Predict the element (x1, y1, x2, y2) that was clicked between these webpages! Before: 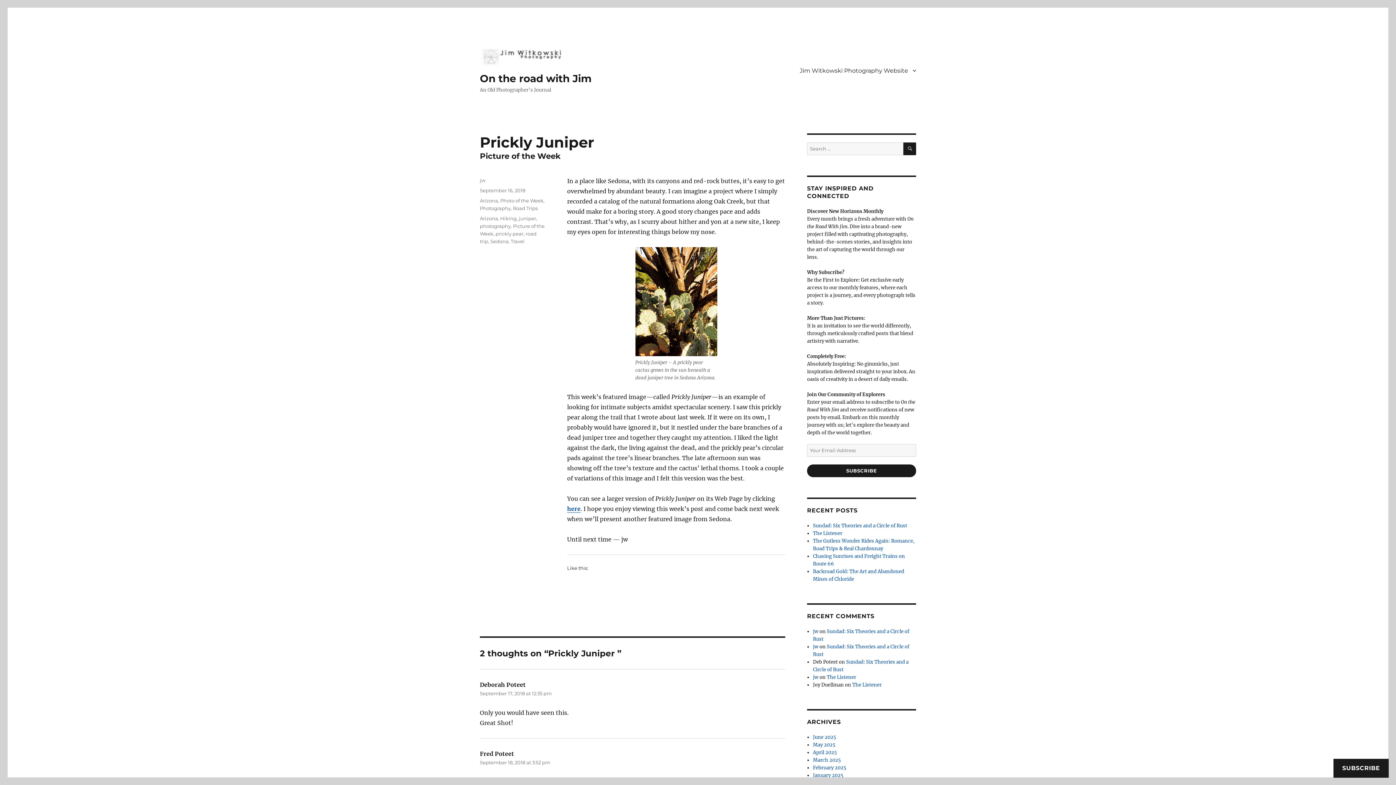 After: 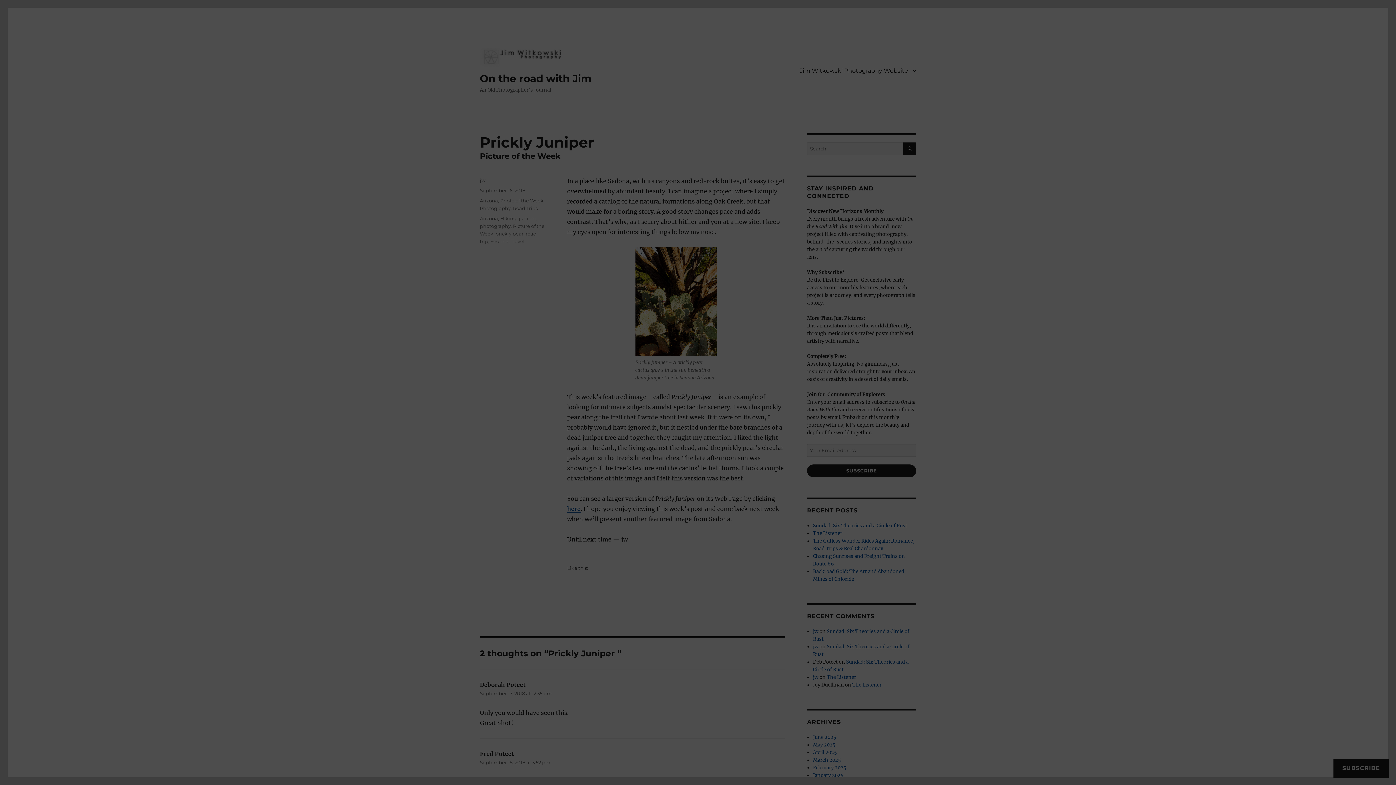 Action: bbox: (1333, 759, 1389, 778) label: SUBSCRIBE